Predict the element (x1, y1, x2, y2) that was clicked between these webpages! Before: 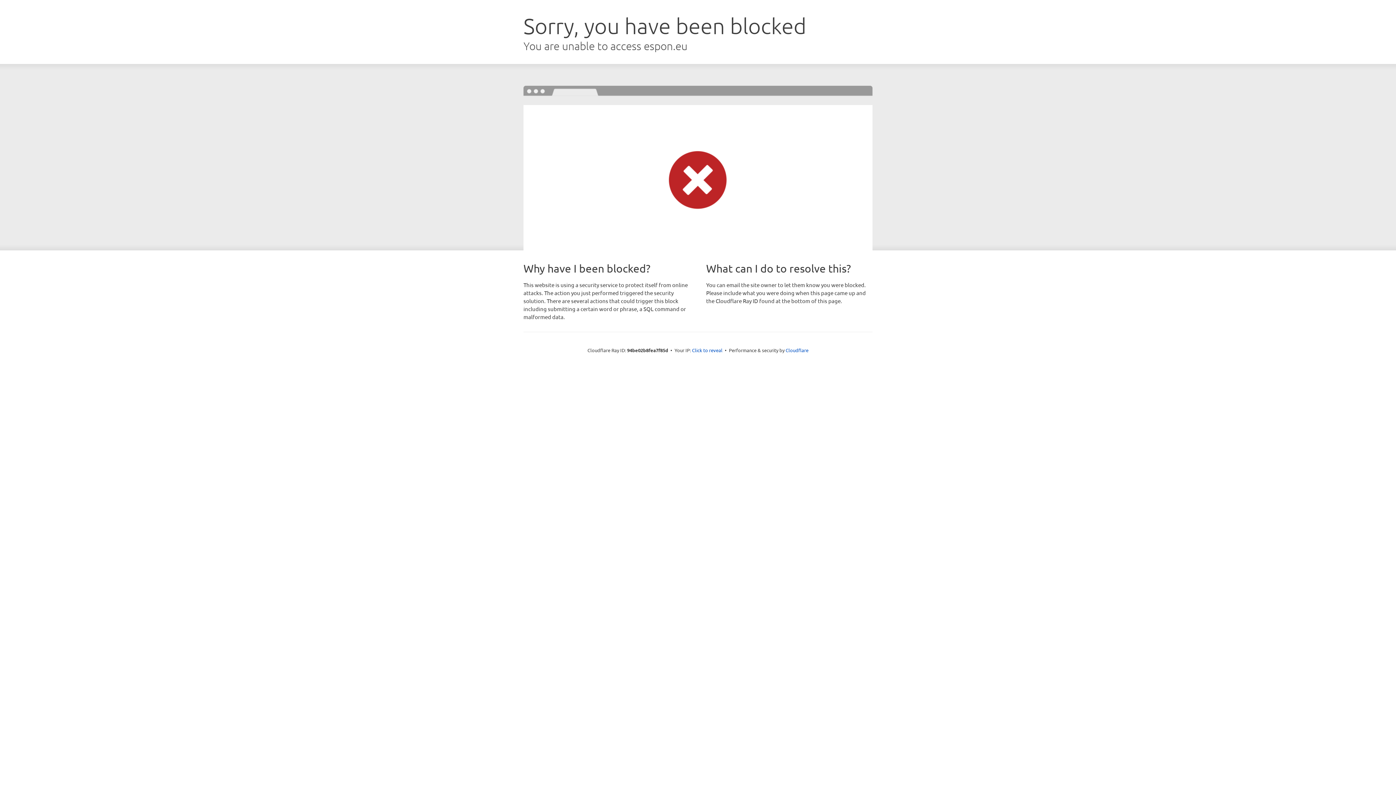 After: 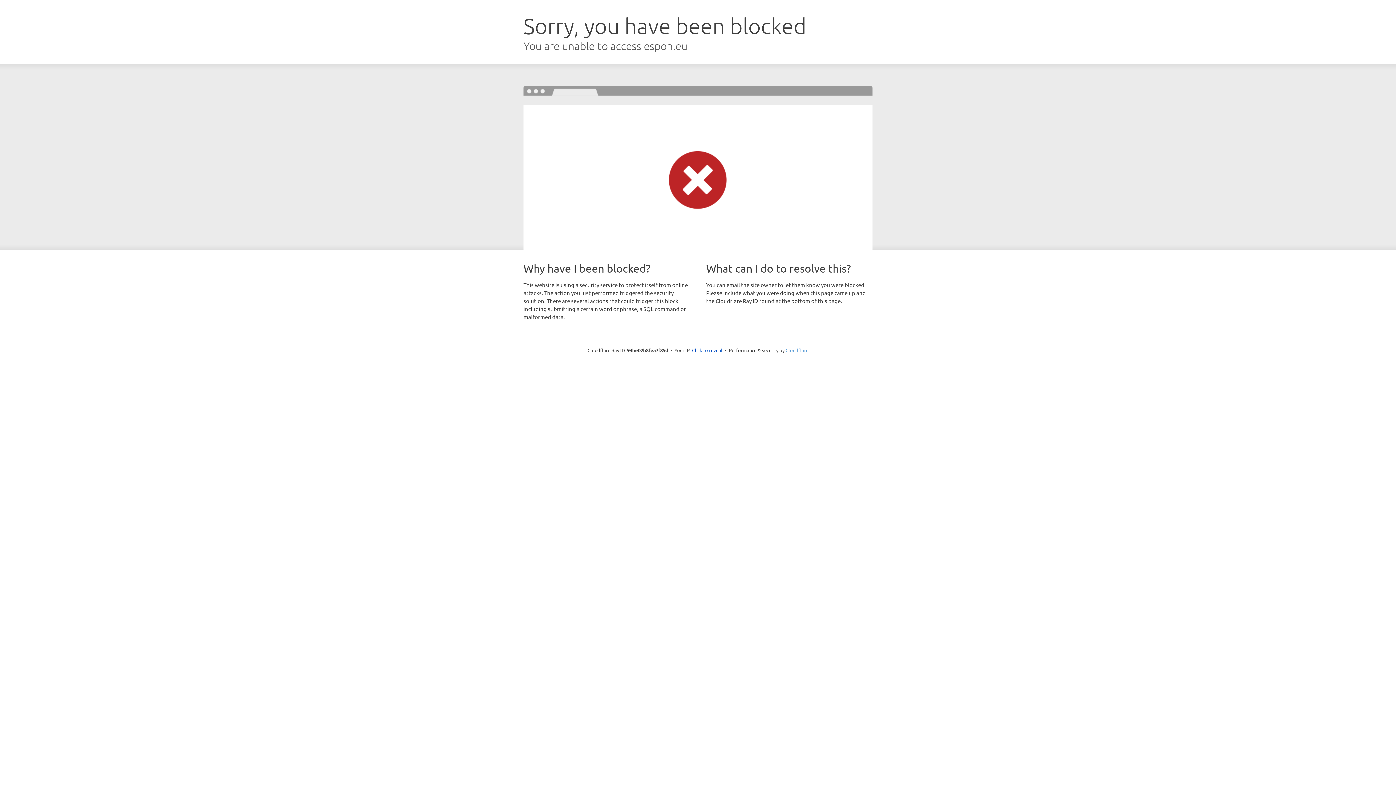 Action: label: Cloudflare bbox: (785, 347, 808, 353)